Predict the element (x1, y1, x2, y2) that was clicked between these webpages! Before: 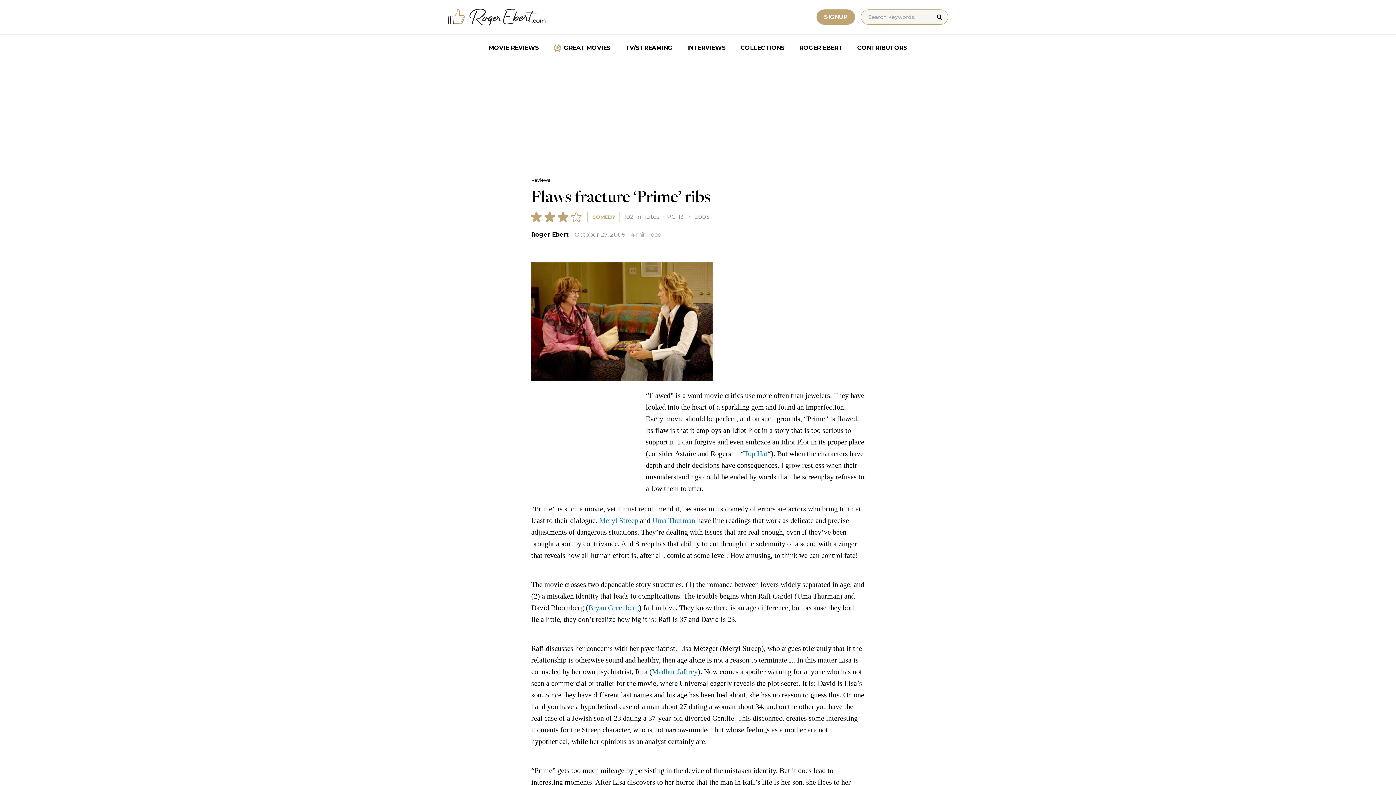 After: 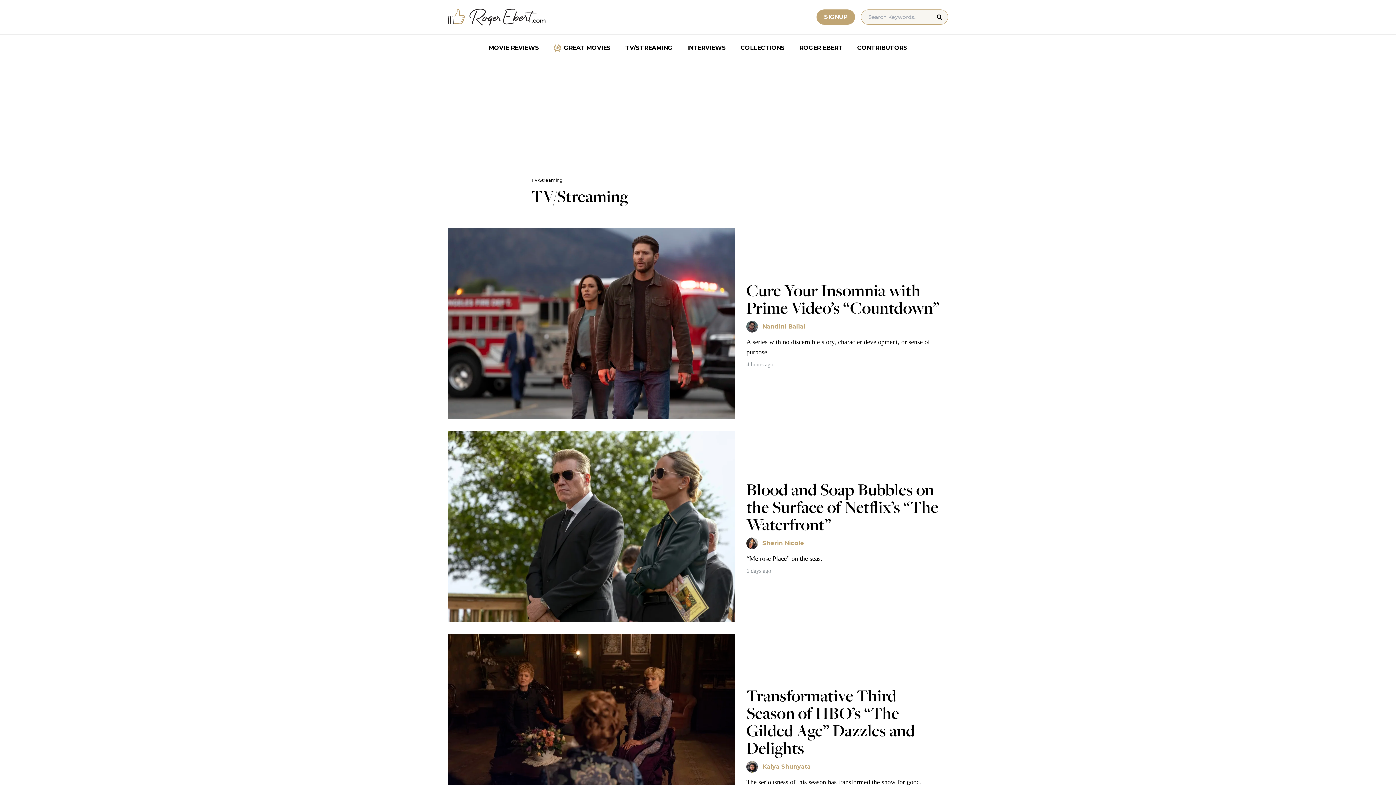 Action: bbox: (618, 40, 680, 55) label: TV/STREAMING